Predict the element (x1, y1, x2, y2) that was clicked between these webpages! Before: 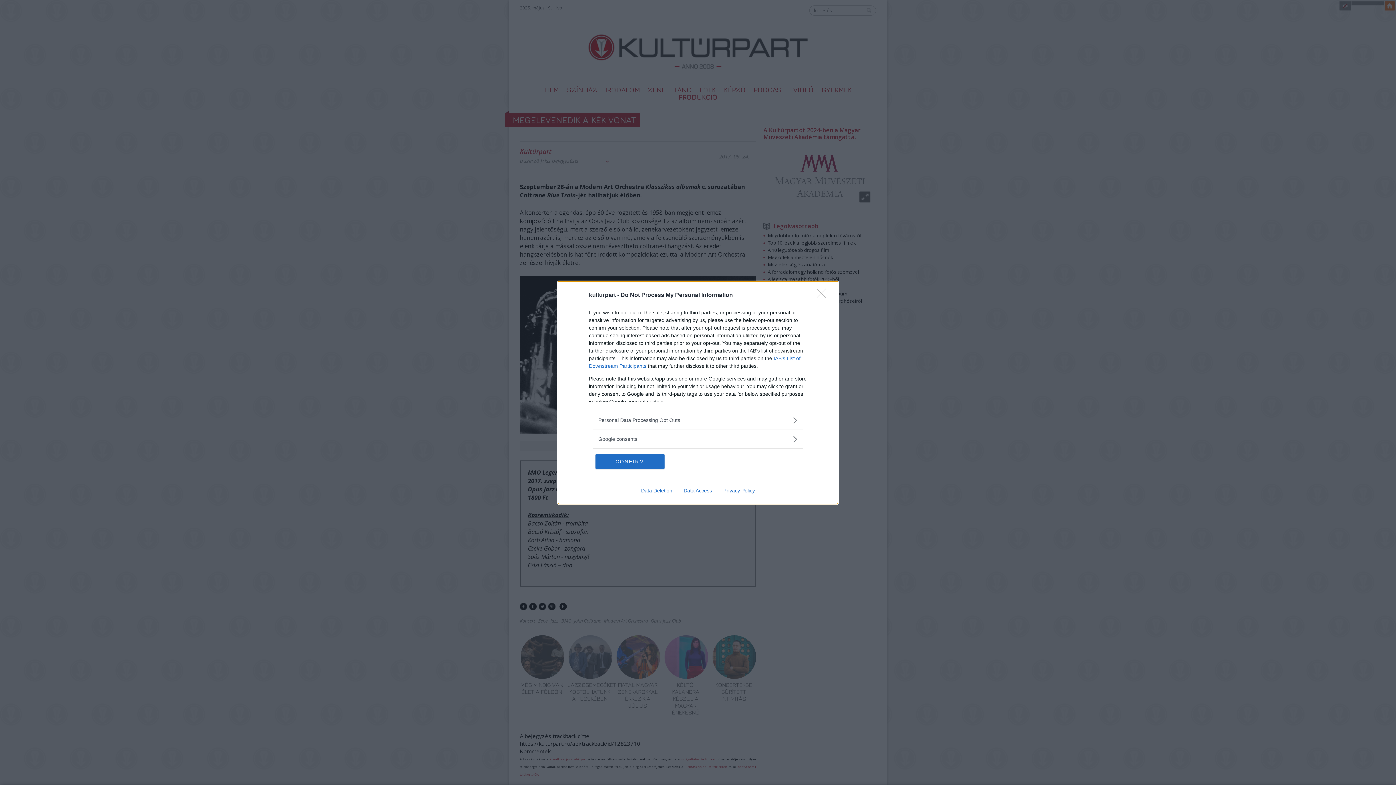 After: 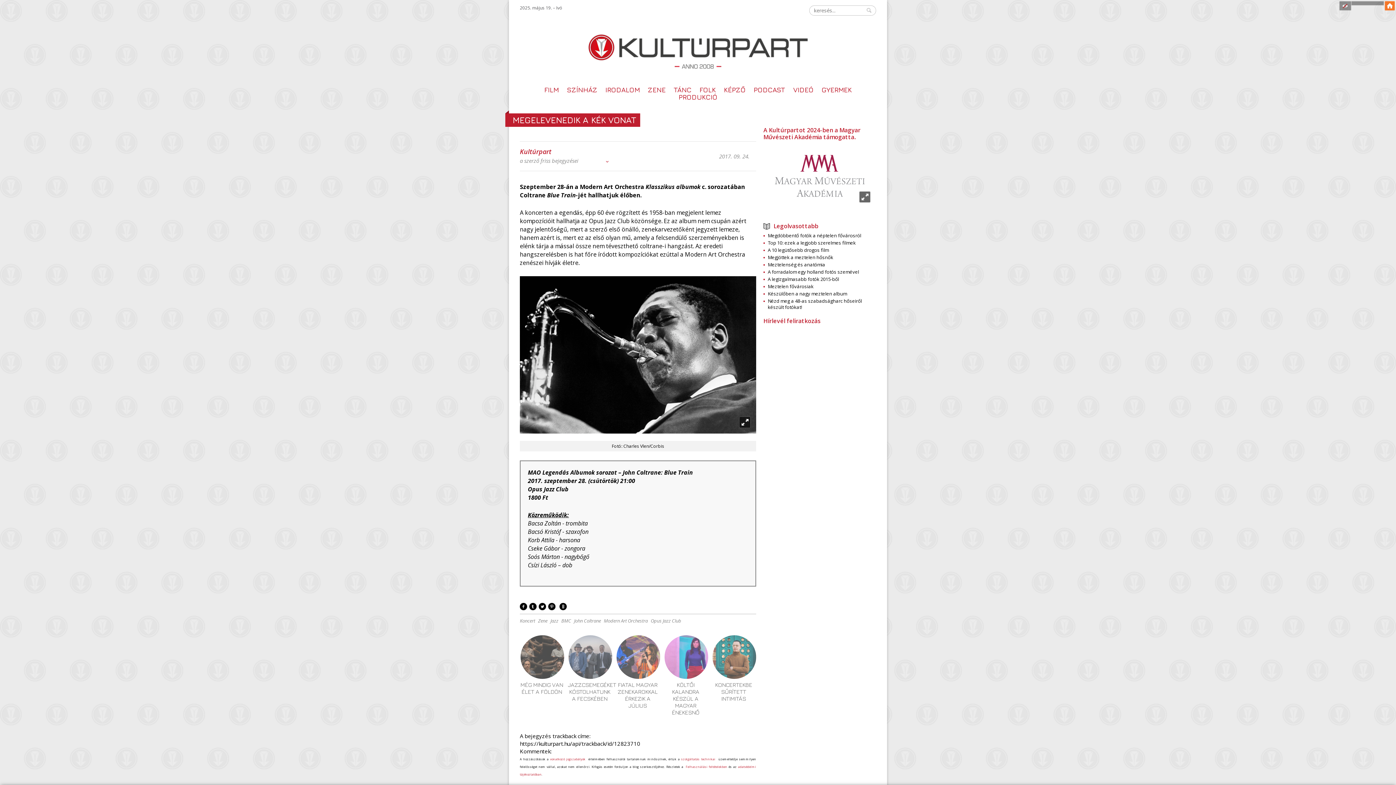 Action: label: CONFIRM bbox: (595, 454, 664, 468)